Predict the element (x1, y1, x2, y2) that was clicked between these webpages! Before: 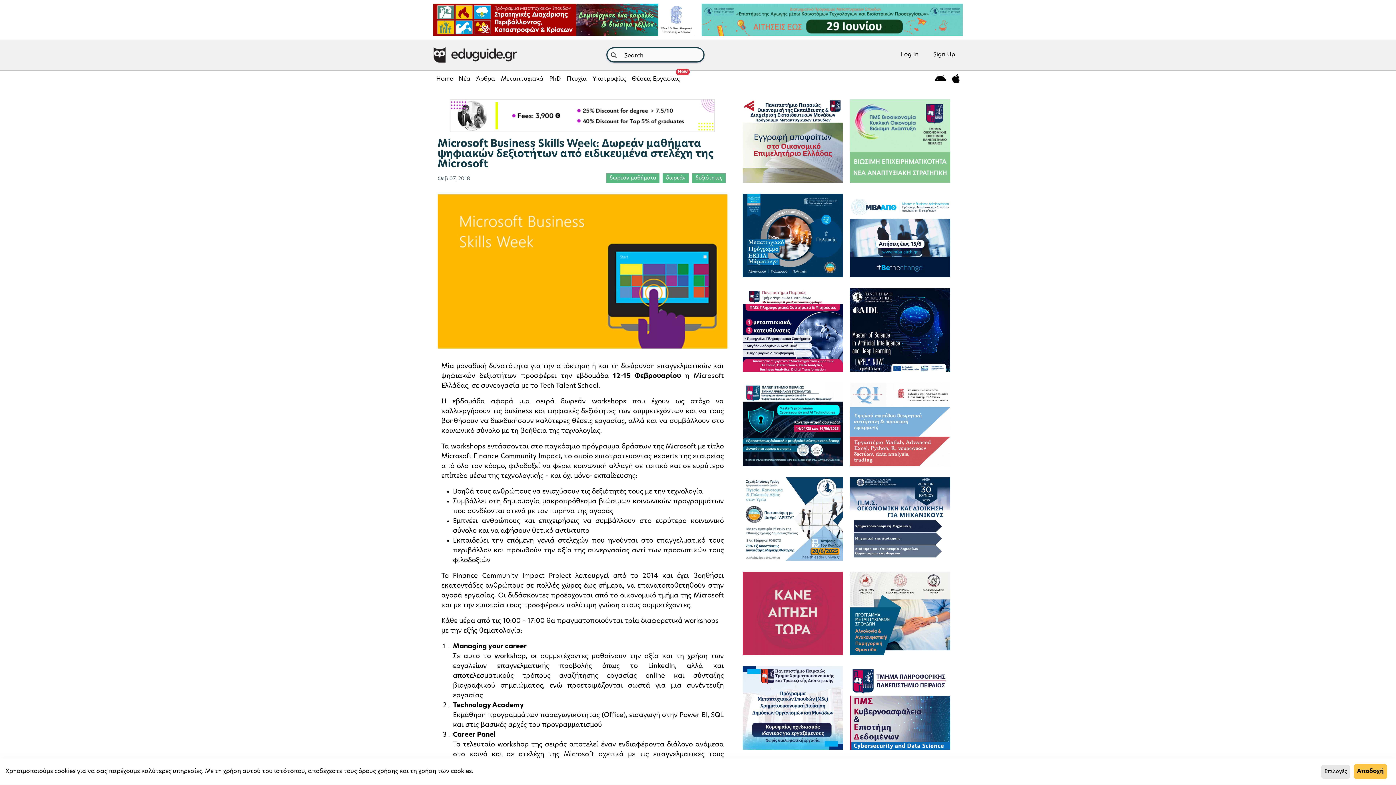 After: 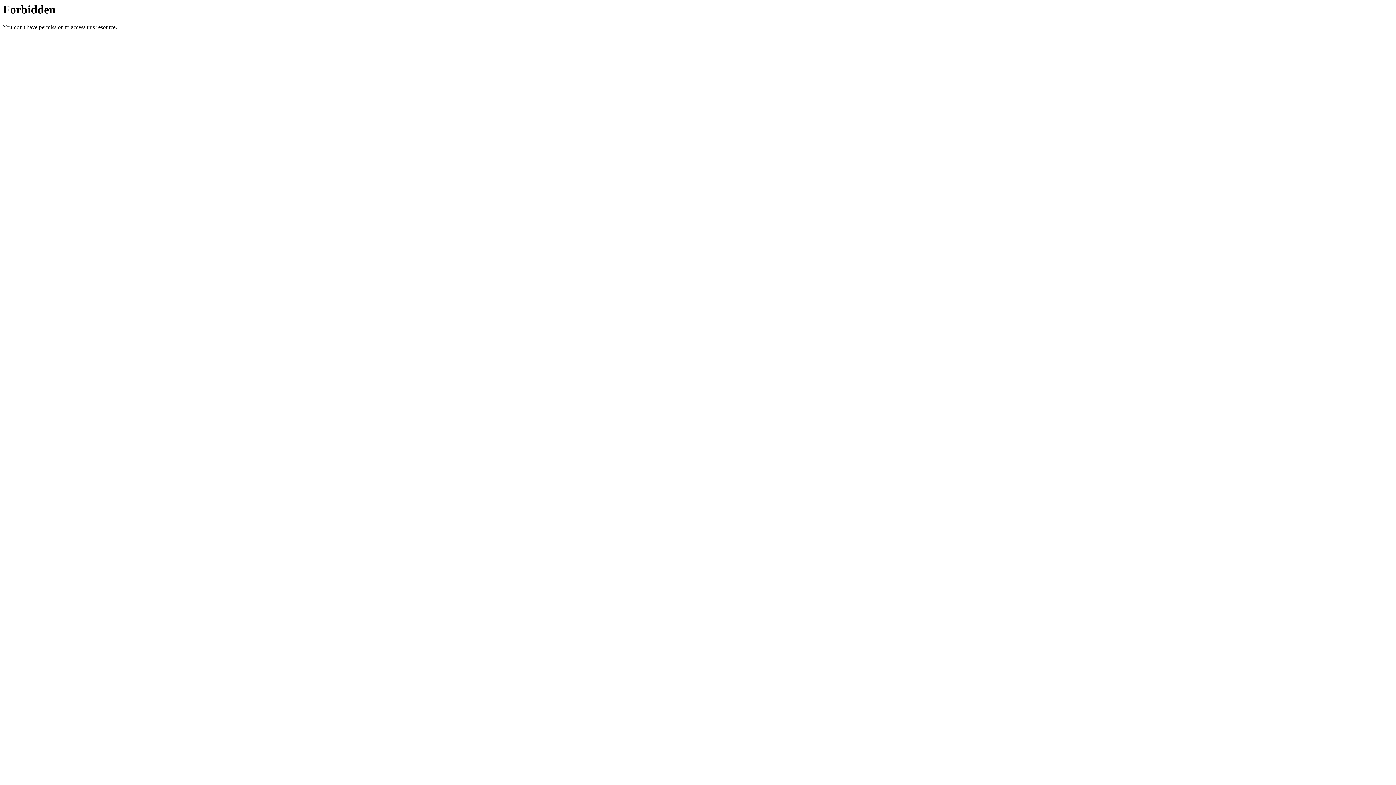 Action: bbox: (850, 99, 950, 193)